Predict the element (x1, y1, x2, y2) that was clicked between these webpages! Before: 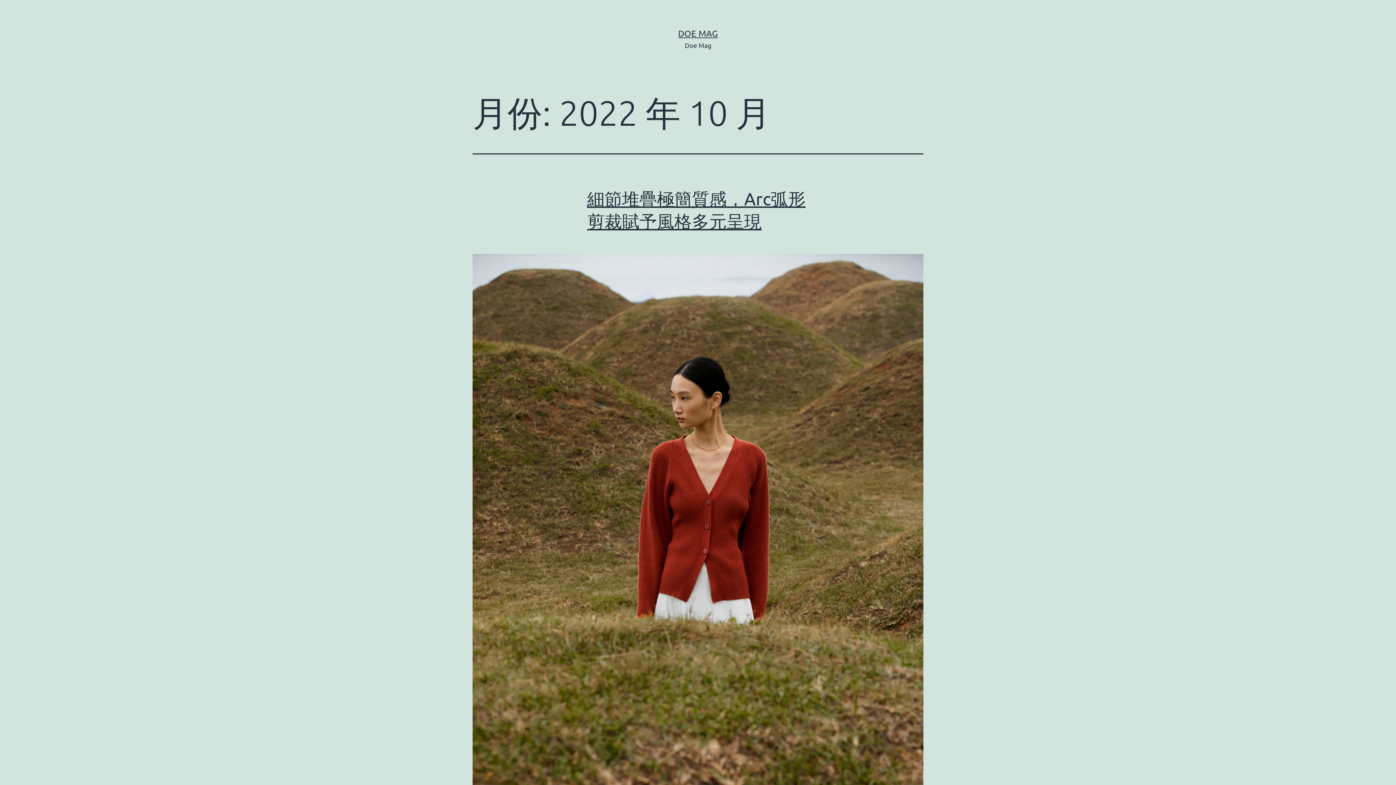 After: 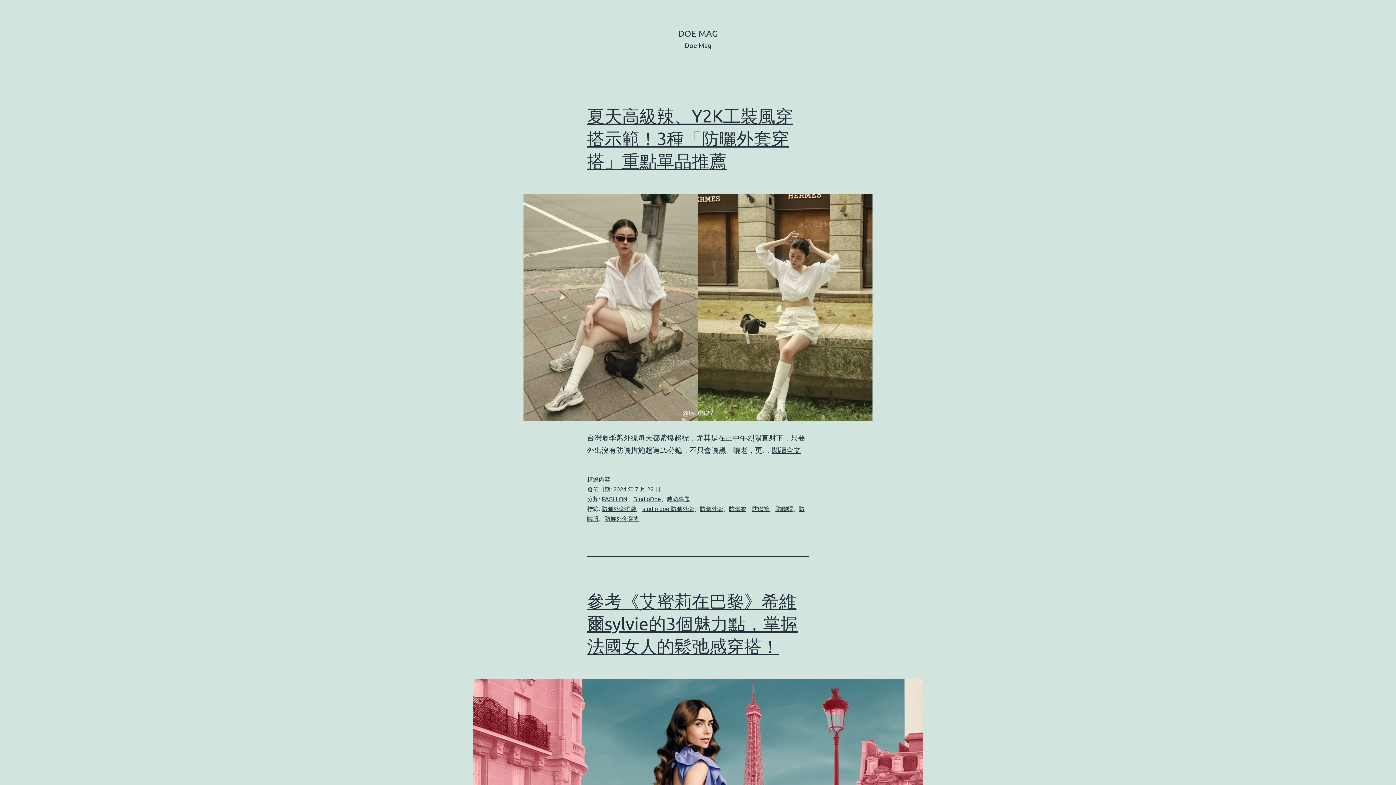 Action: label: DOE MAG bbox: (678, 28, 718, 38)